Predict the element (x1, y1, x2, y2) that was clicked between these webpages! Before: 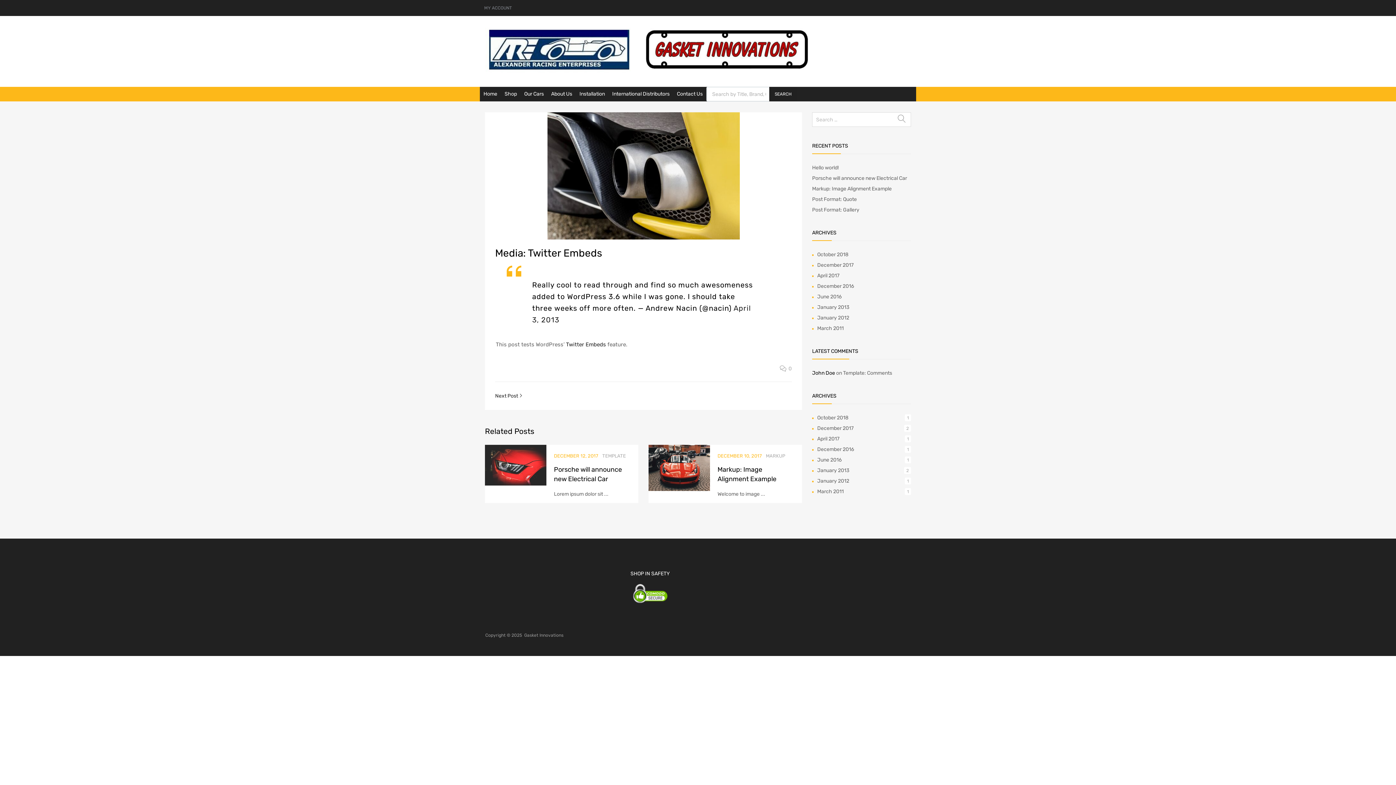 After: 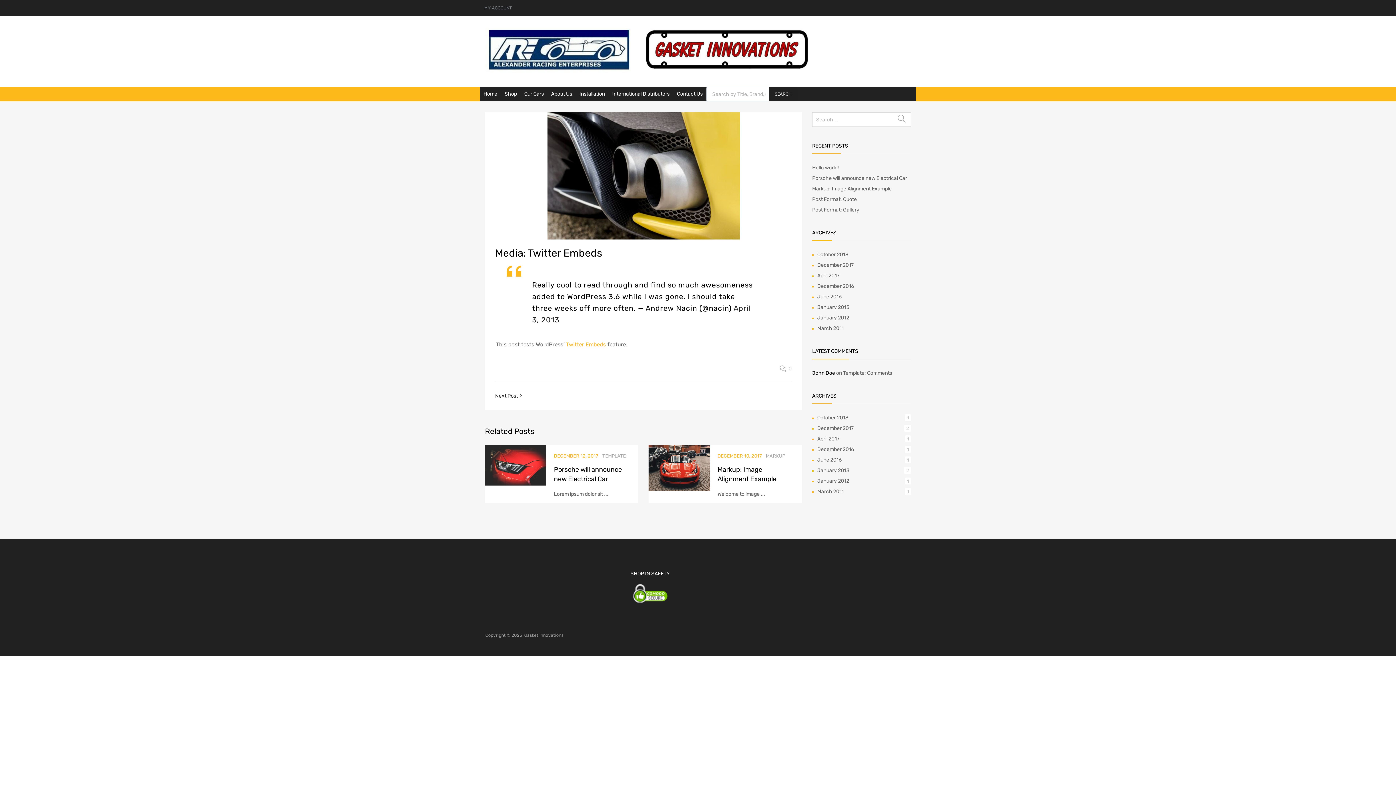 Action: label: Twitter Embeds bbox: (566, 341, 606, 348)